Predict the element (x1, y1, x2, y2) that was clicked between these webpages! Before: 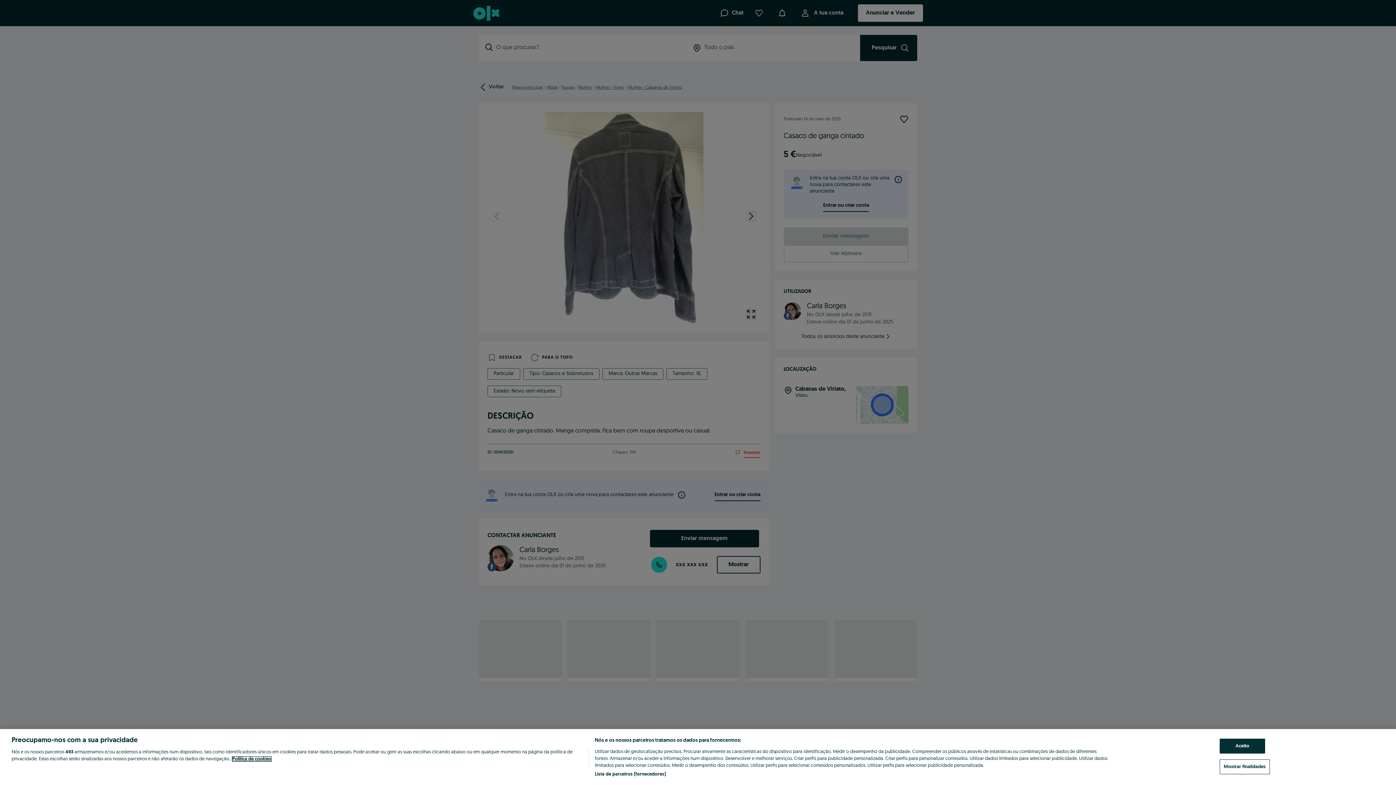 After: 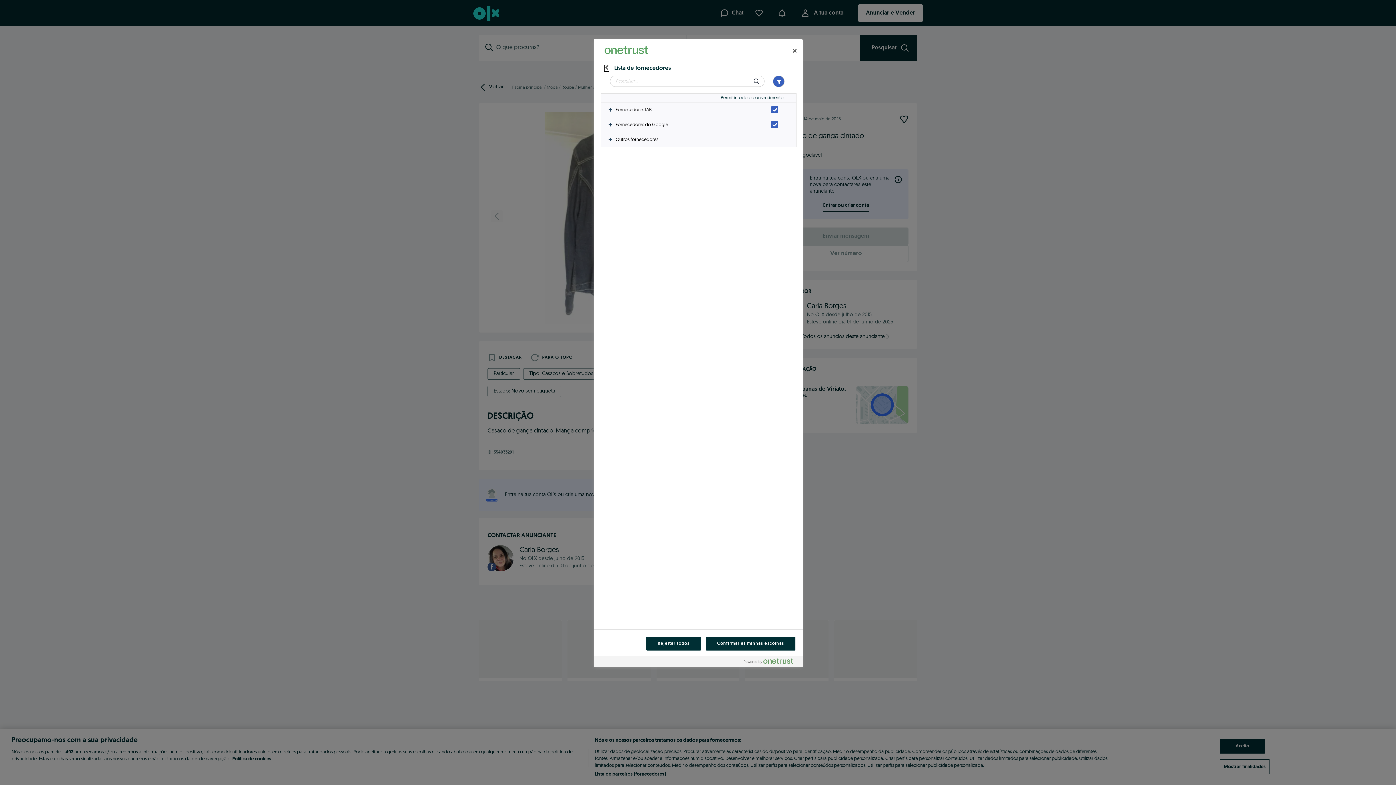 Action: bbox: (594, 771, 665, 778) label: Lista de parceiros (fornecedores)